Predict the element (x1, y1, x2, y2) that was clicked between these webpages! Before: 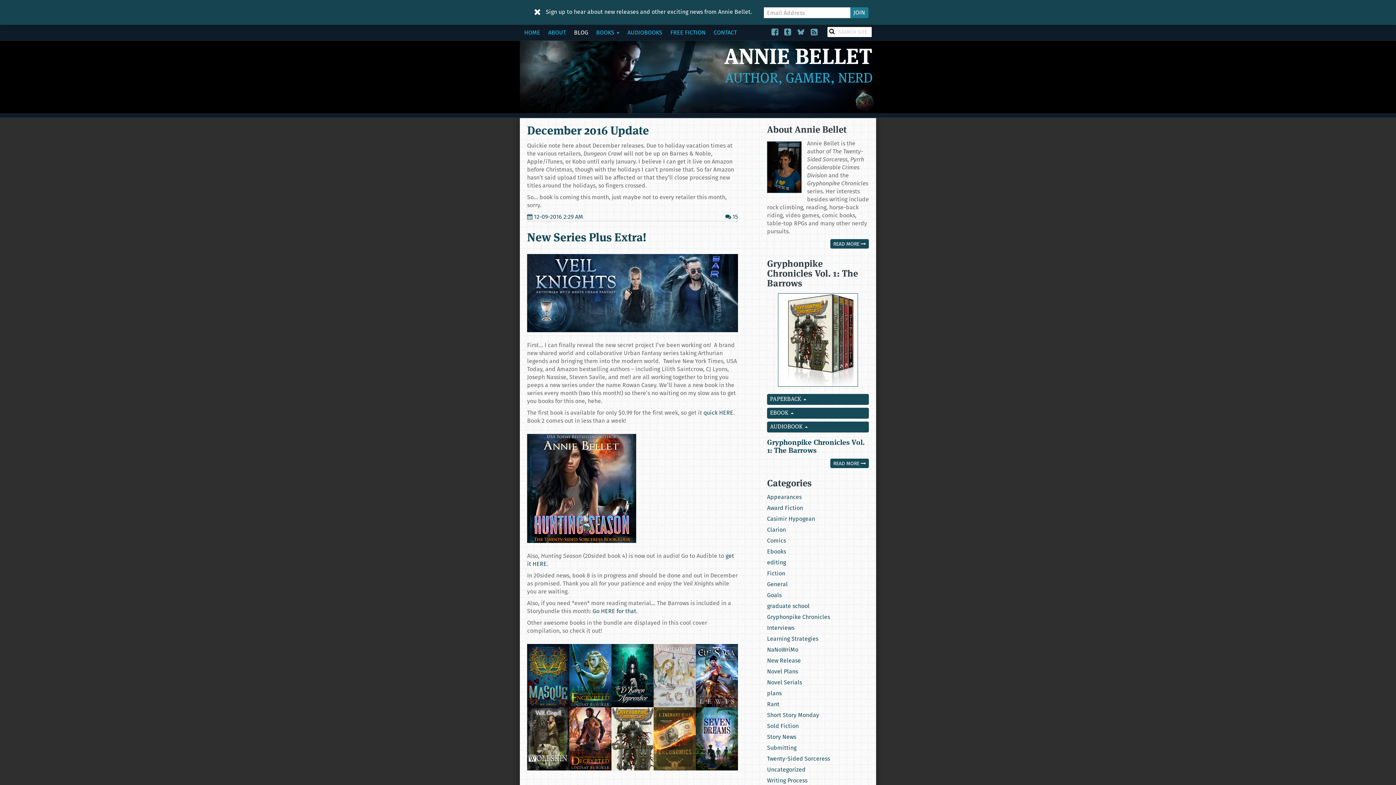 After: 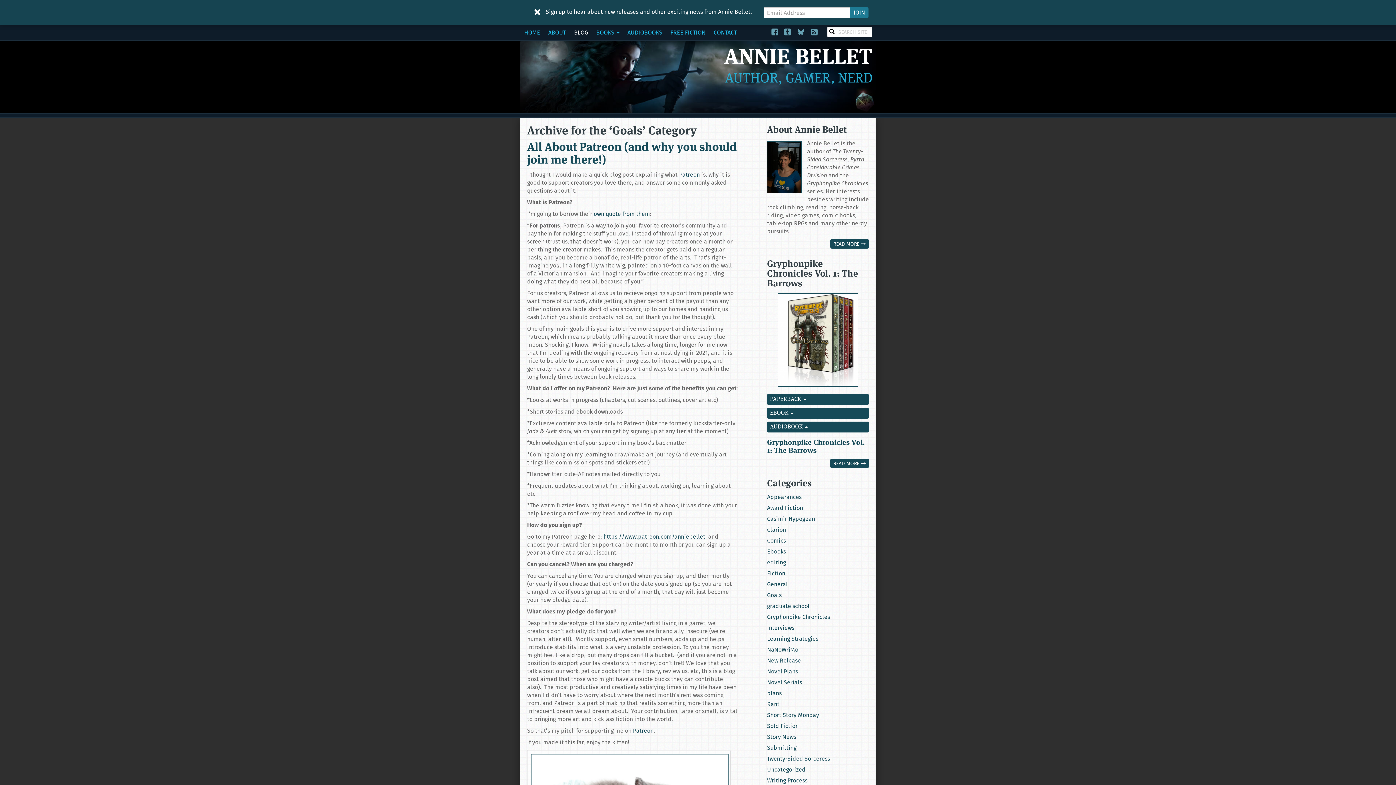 Action: label: Goals bbox: (767, 591, 781, 599)